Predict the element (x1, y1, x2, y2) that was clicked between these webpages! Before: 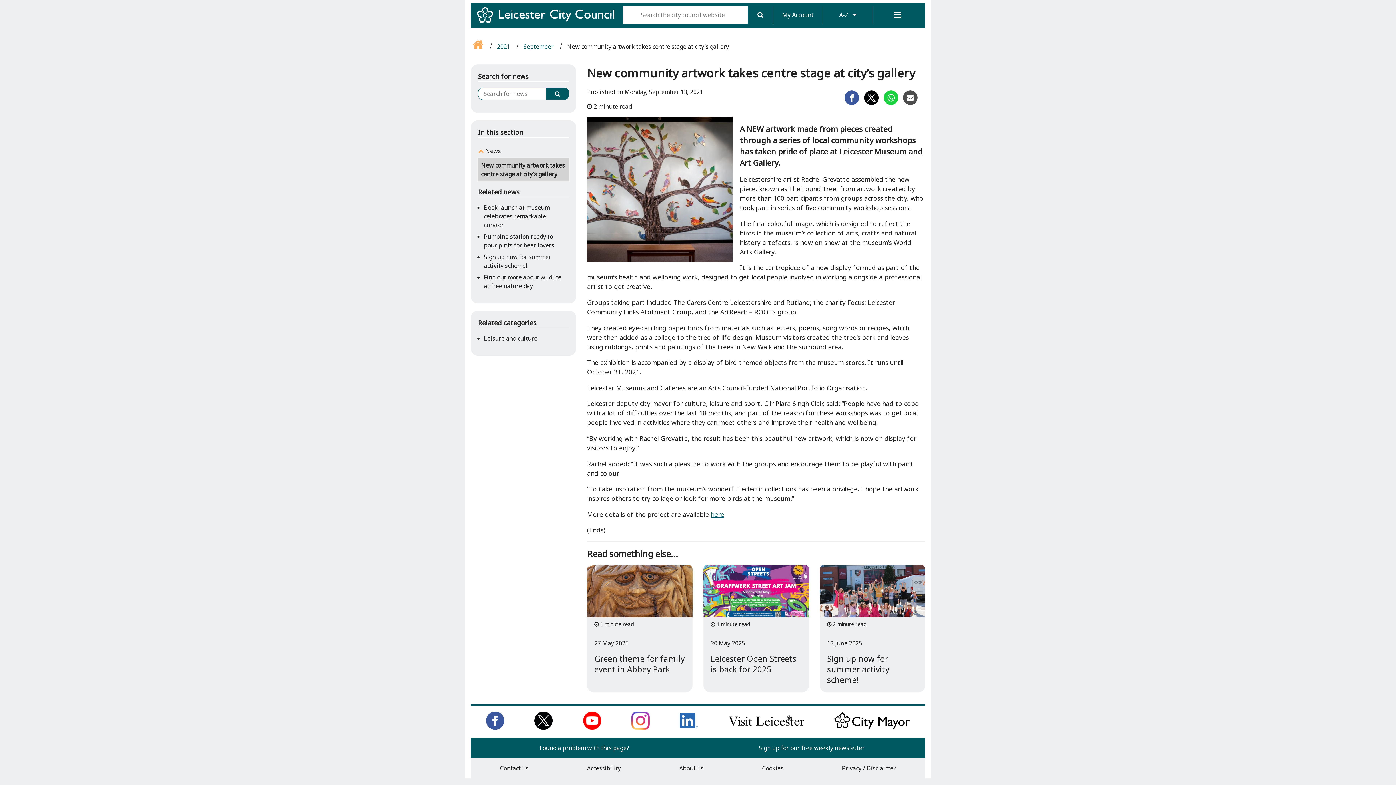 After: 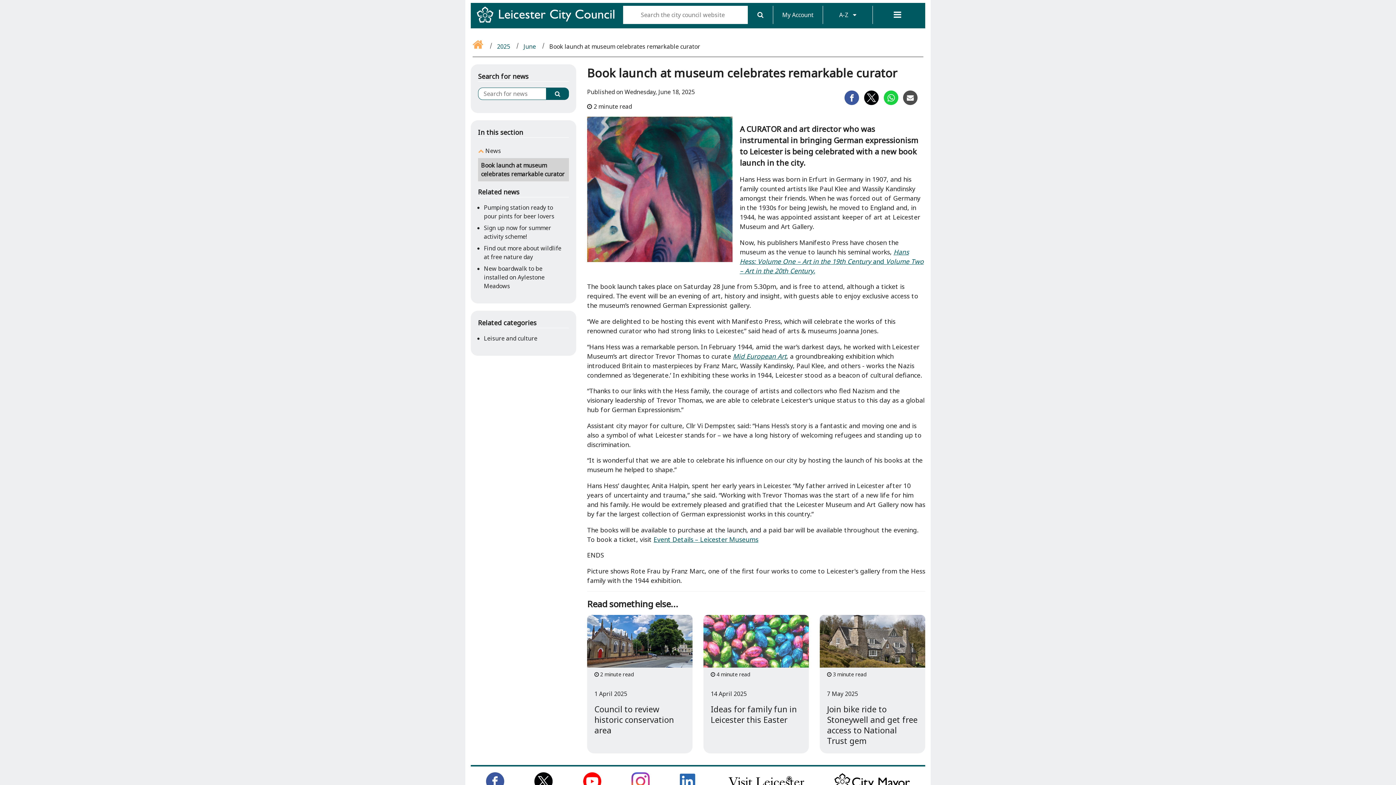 Action: label: Book launch at museum celebrates remarkable curator bbox: (484, 203, 549, 229)